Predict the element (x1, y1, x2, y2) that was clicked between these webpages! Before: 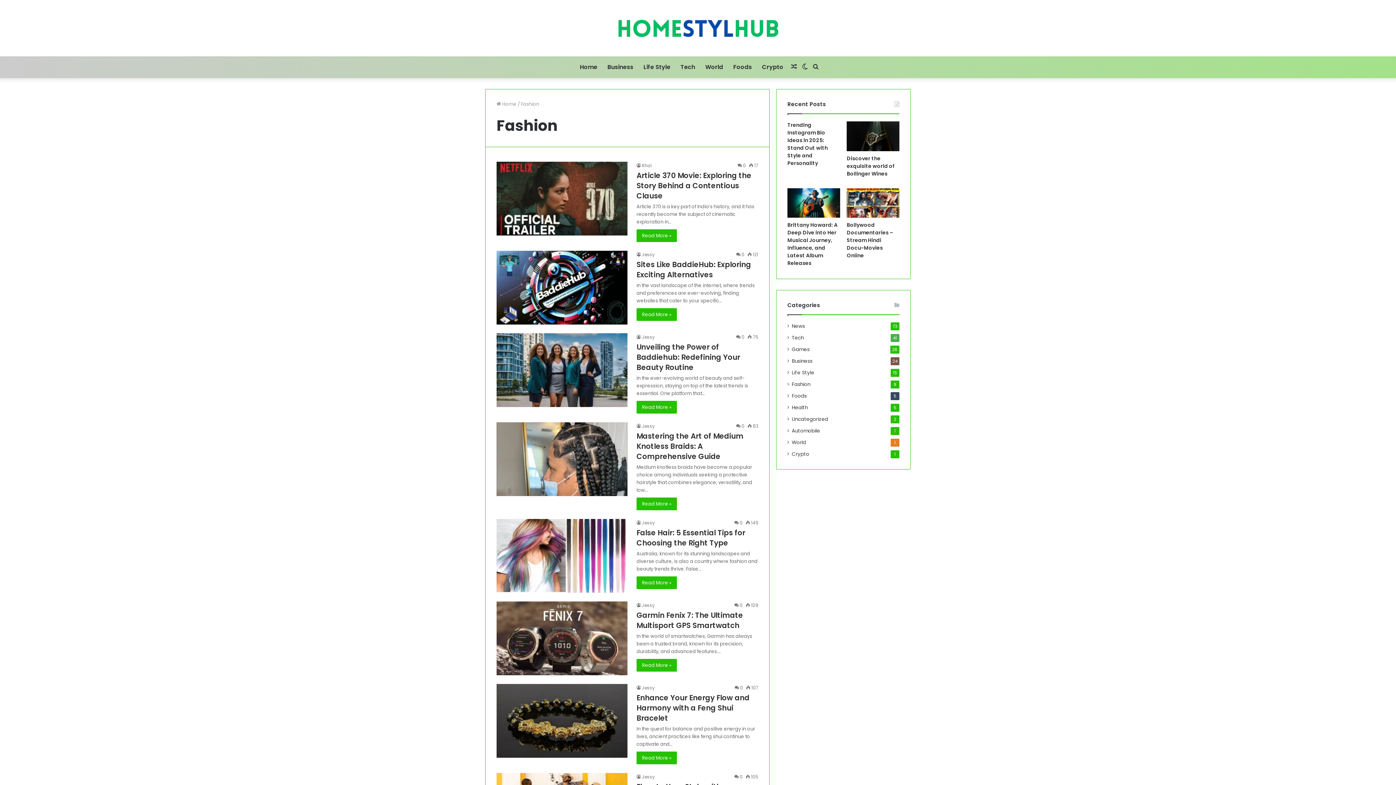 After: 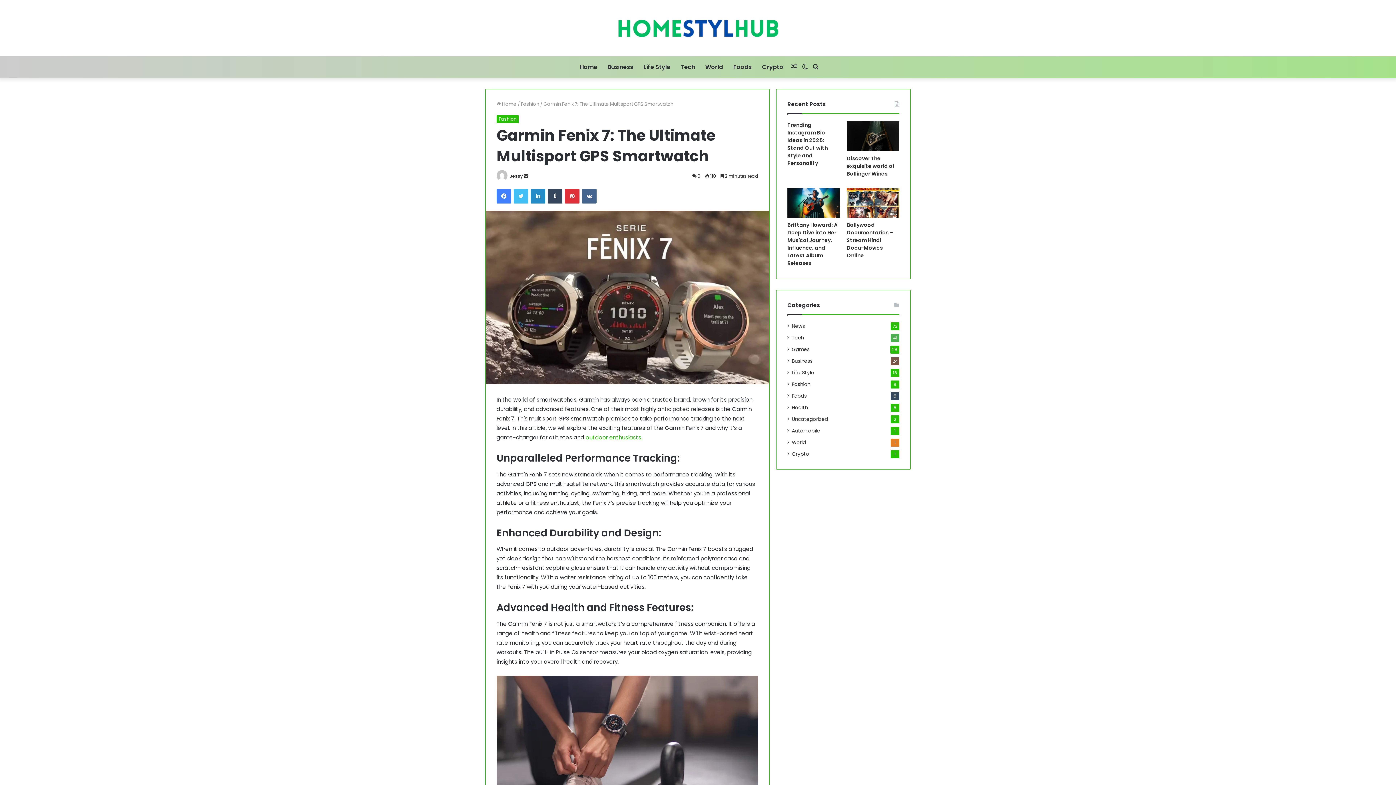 Action: label: Garmin Fenix 7: The Ultimate Multisport GPS Smartwatch bbox: (496, 601, 627, 675)